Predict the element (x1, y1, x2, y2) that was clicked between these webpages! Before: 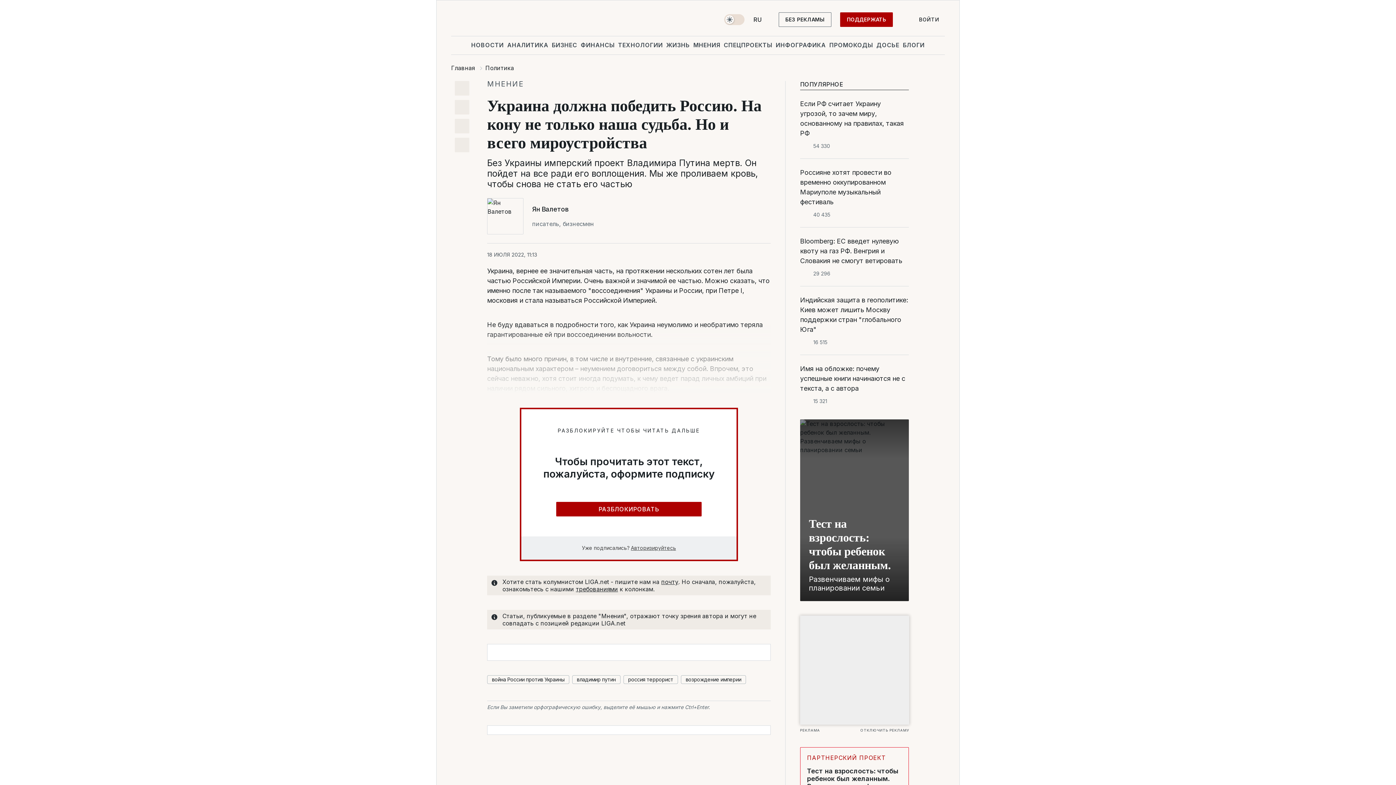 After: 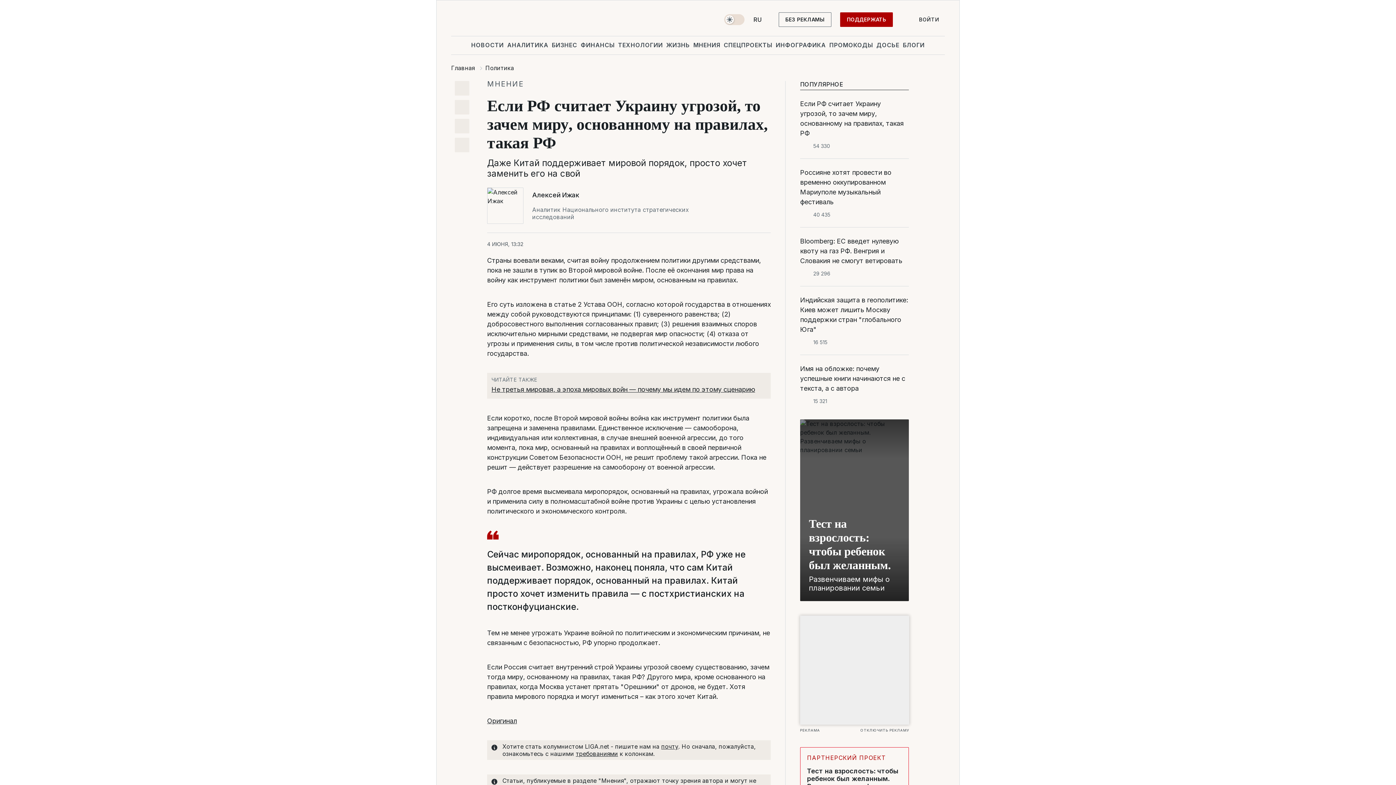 Action: label: Если РФ считает Украину угрозой, то зачем миру, основанному на правилах, такая РФ bbox: (800, 98, 909, 138)